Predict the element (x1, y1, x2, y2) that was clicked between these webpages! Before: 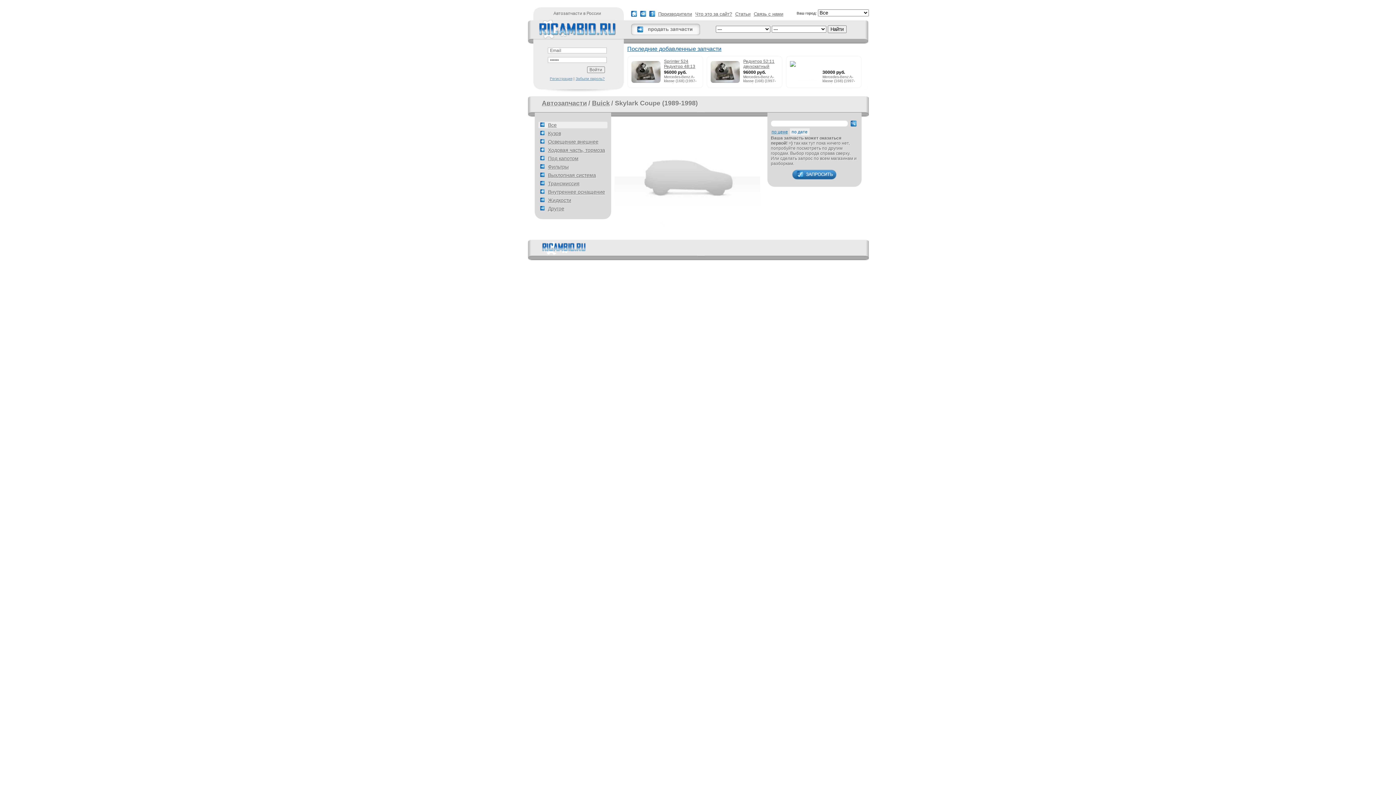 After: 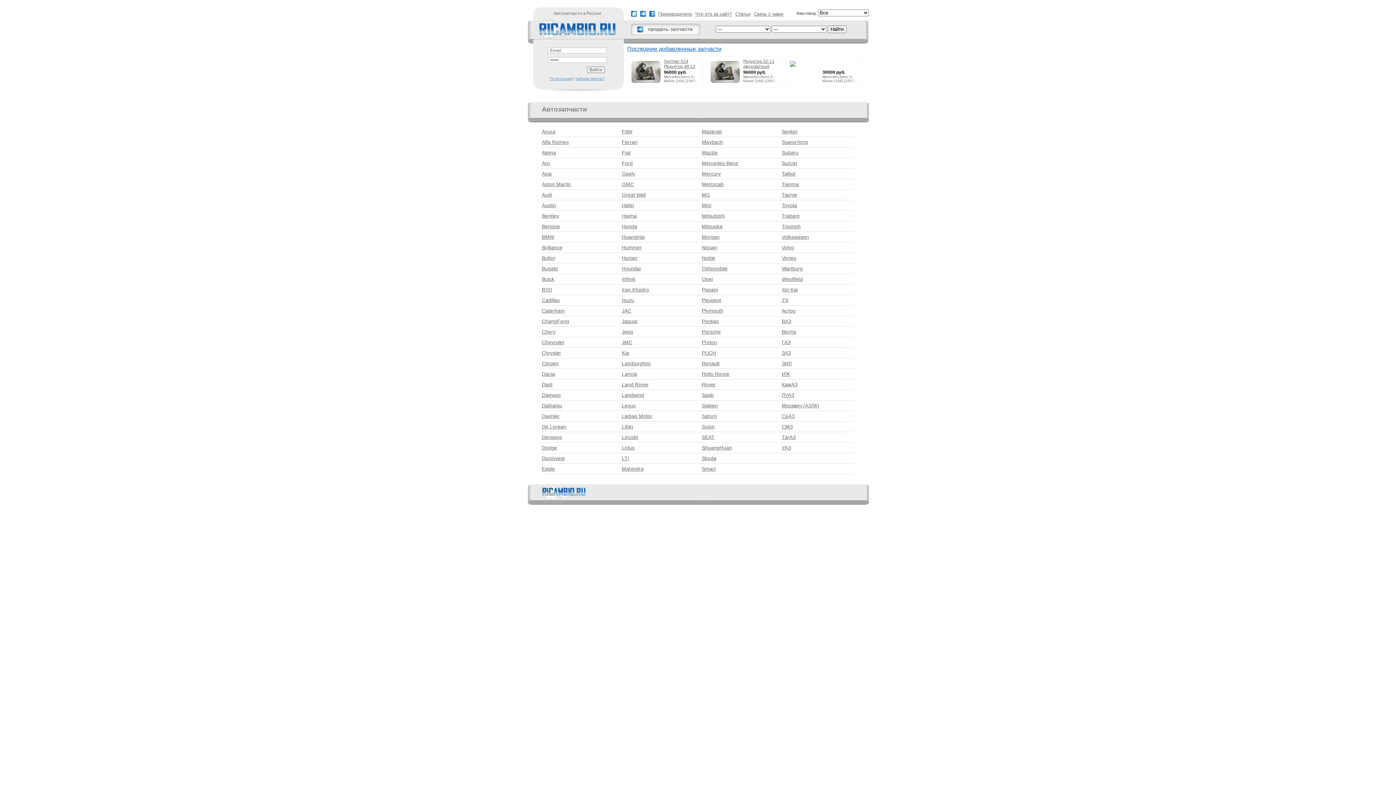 Action: bbox: (538, 33, 616, 39)